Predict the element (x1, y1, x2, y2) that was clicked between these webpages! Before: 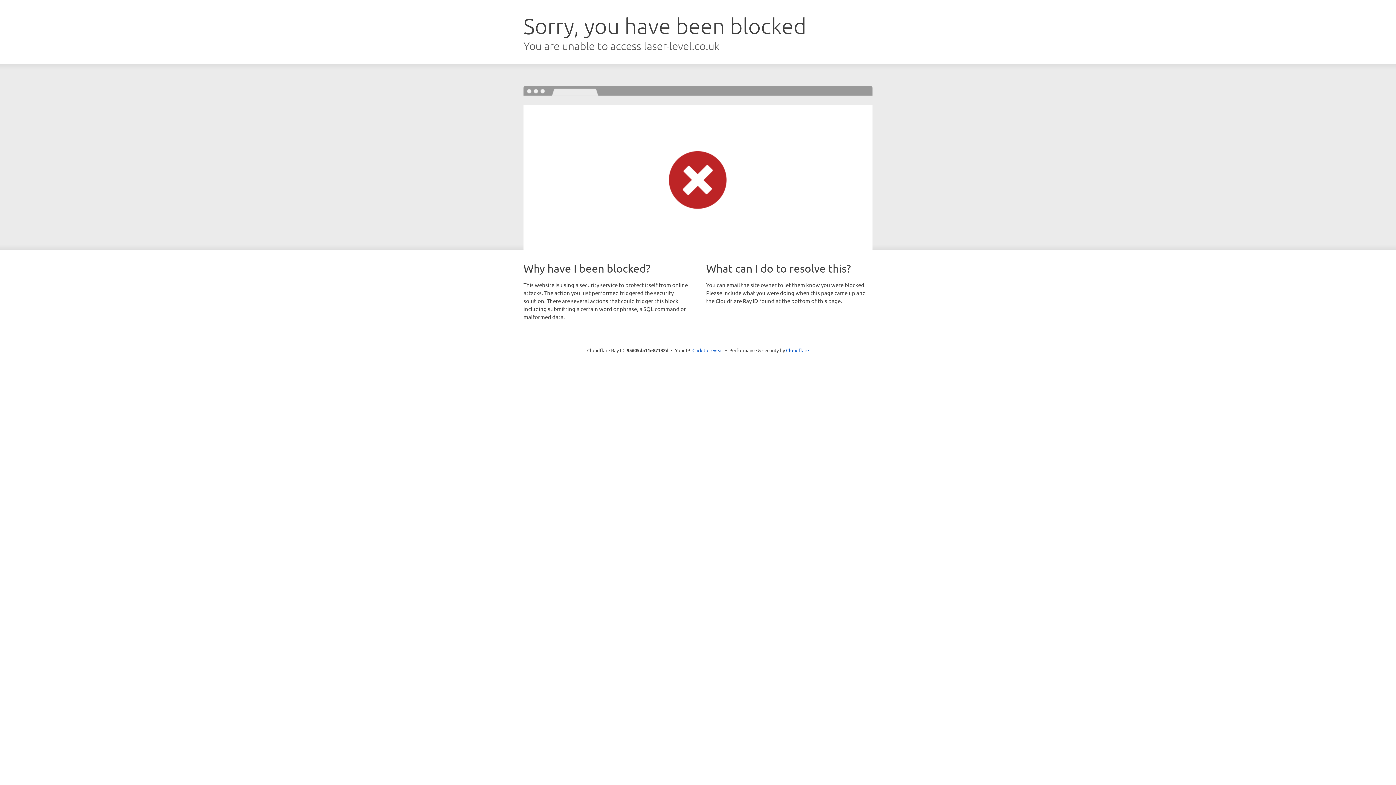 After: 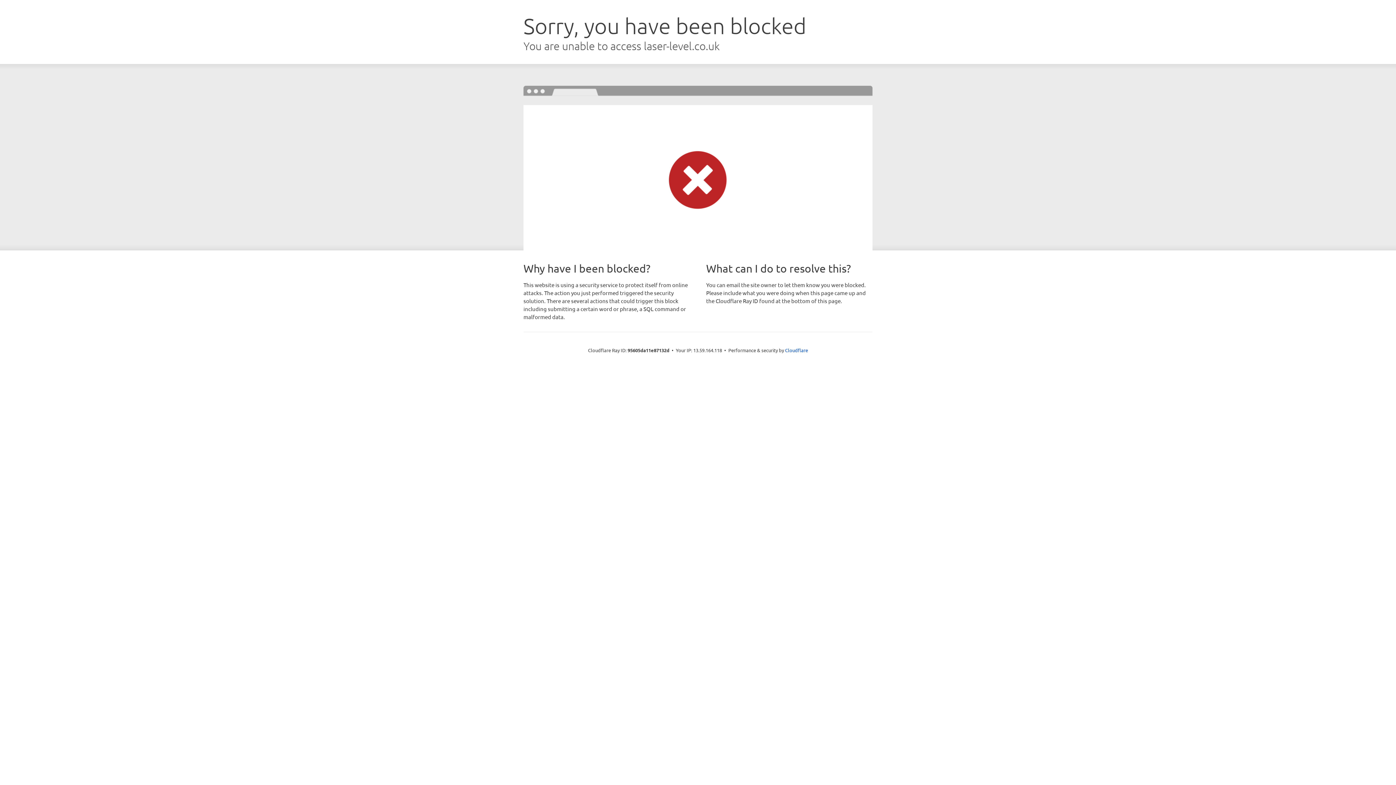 Action: label: Click to reveal bbox: (692, 346, 723, 353)